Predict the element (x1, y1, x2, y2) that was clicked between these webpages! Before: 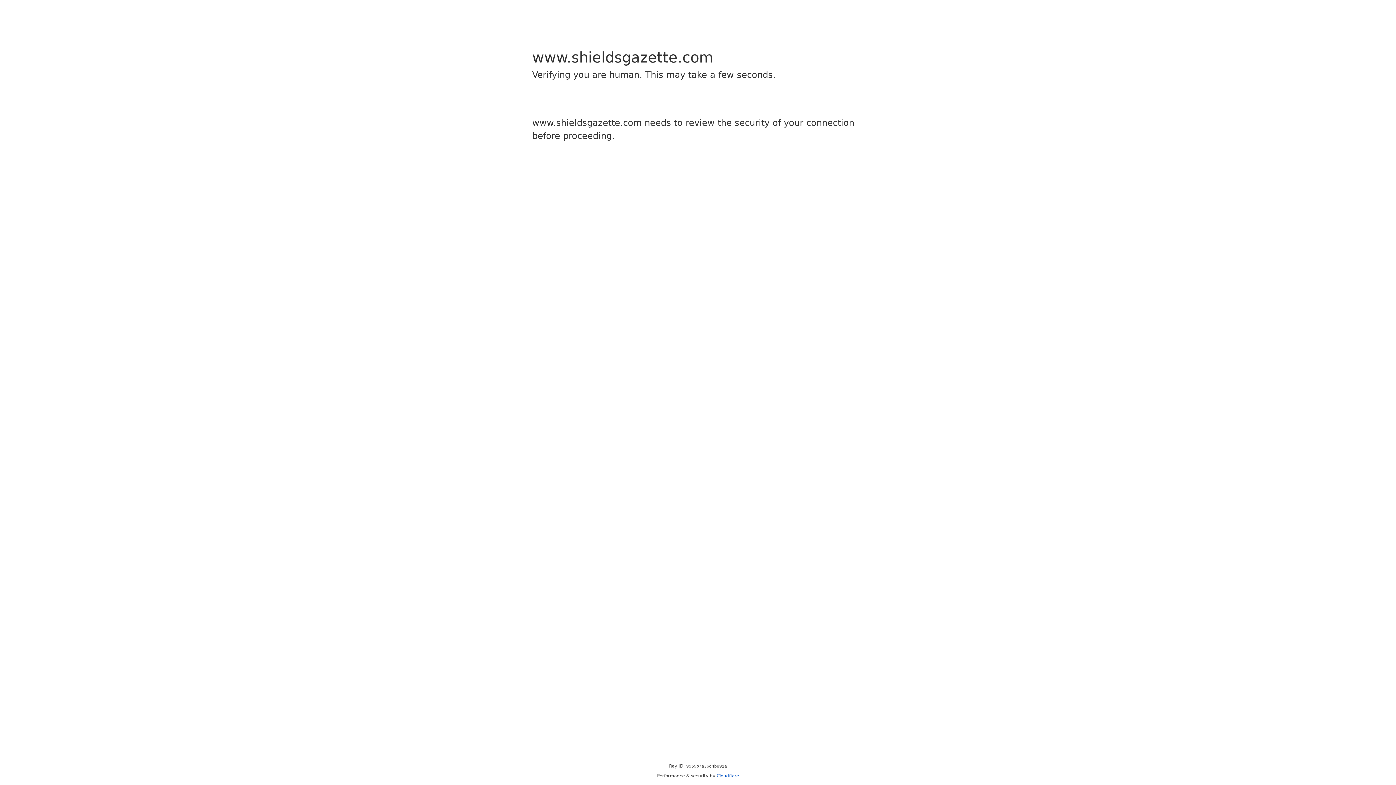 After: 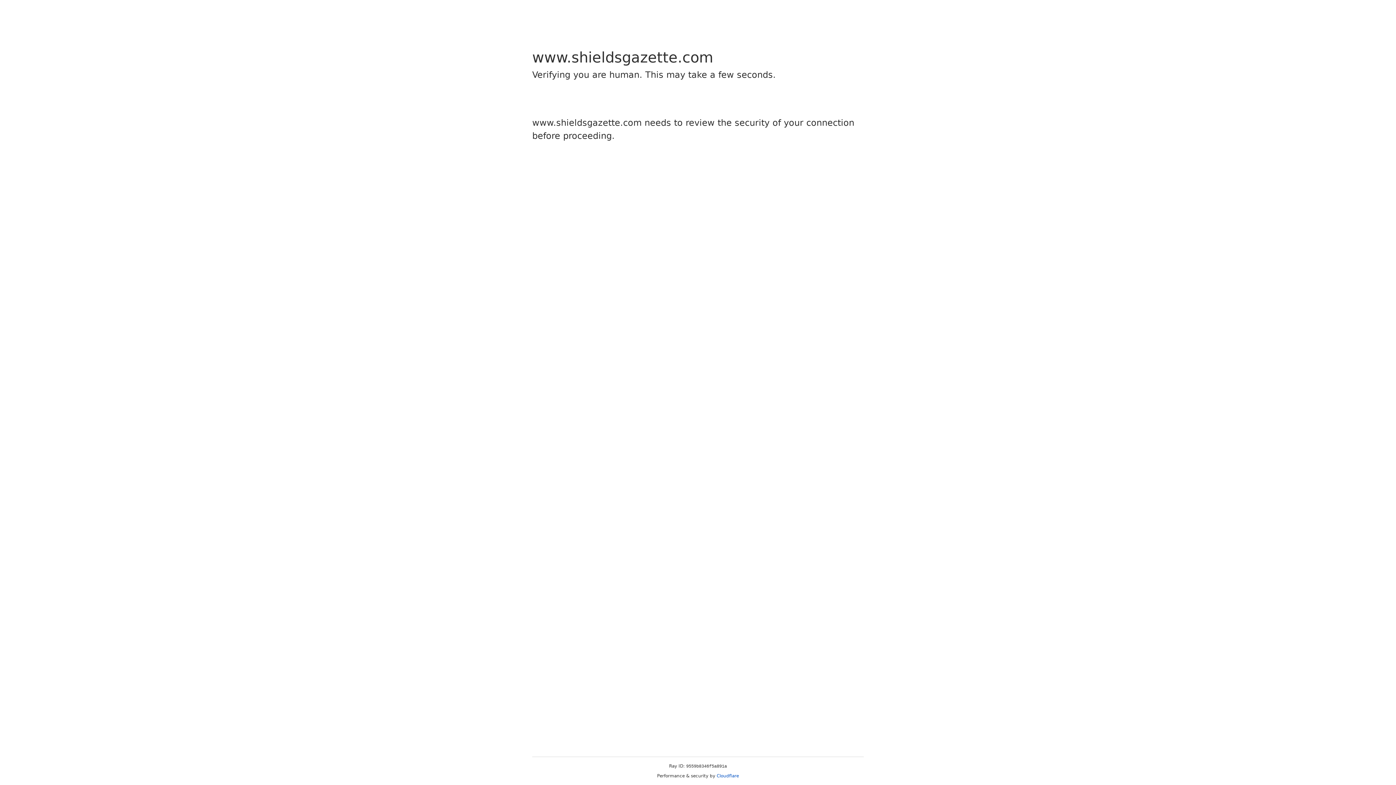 Action: label: Cloudflare bbox: (716, 773, 739, 778)